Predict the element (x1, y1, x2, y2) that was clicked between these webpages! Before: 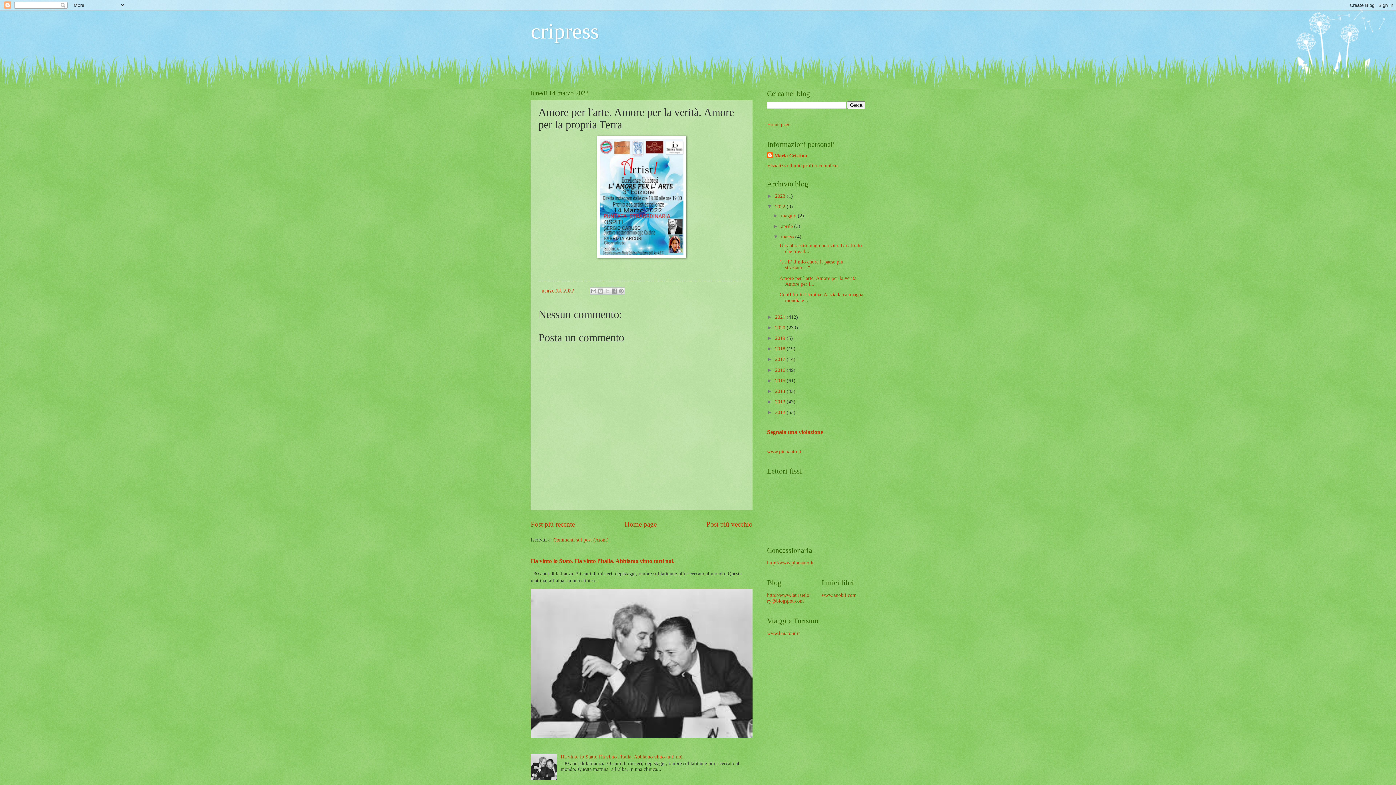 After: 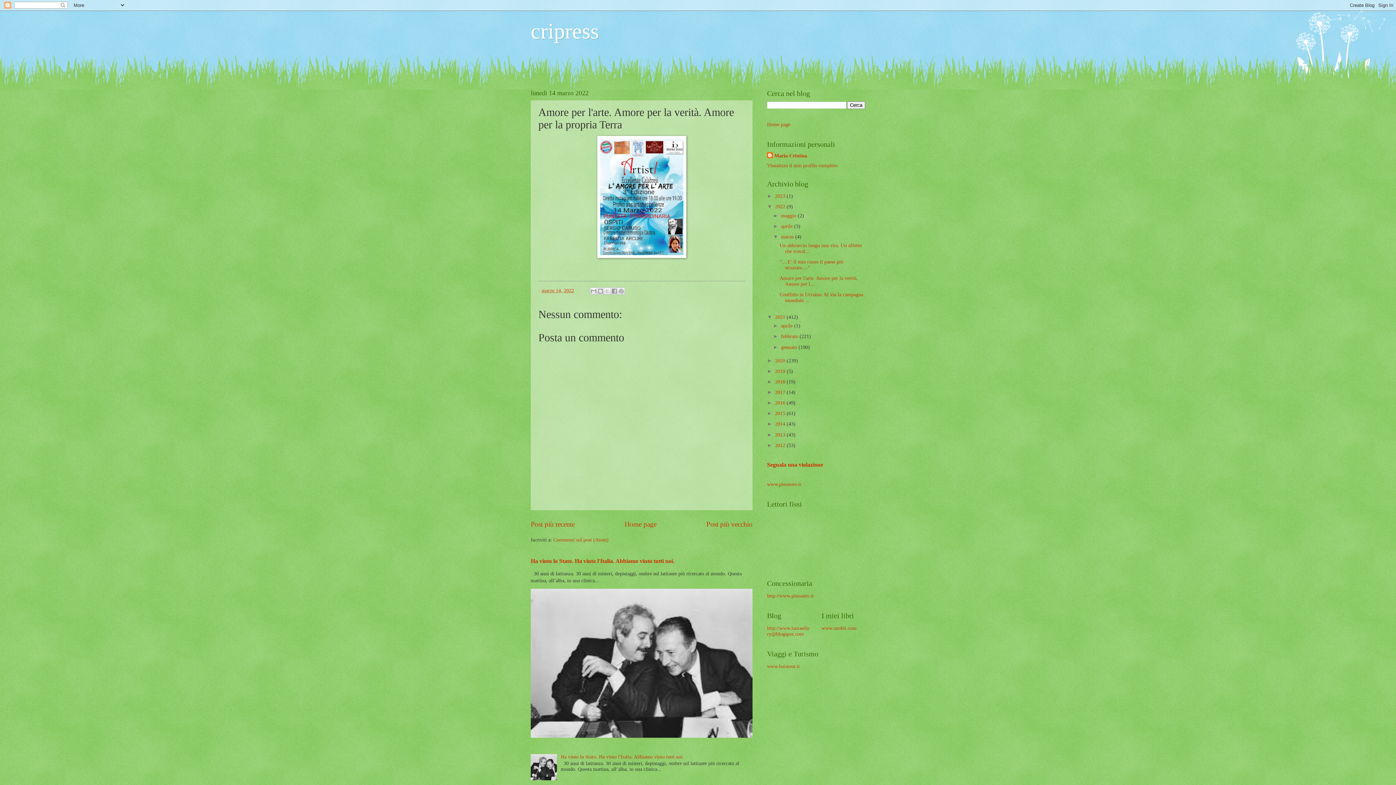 Action: bbox: (767, 314, 775, 320) label: ►  